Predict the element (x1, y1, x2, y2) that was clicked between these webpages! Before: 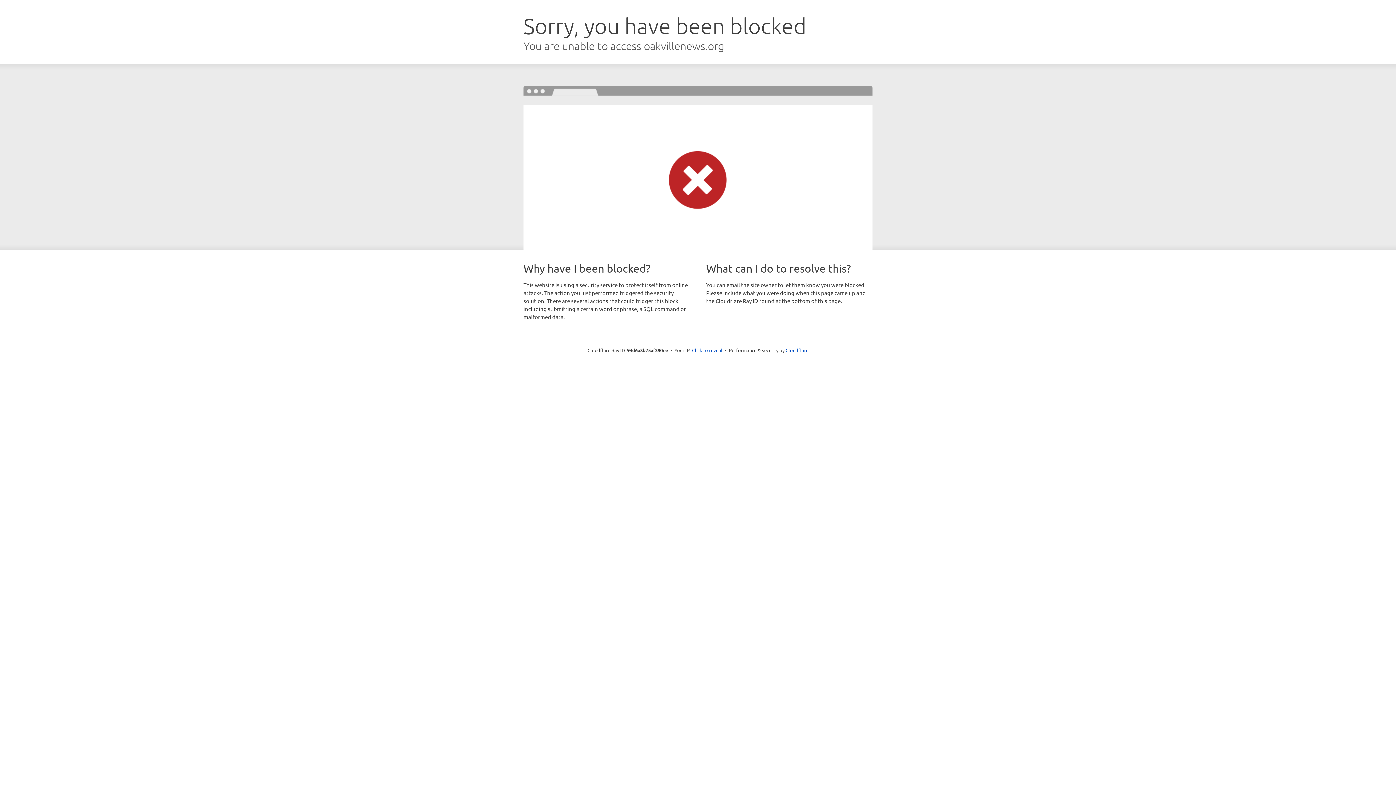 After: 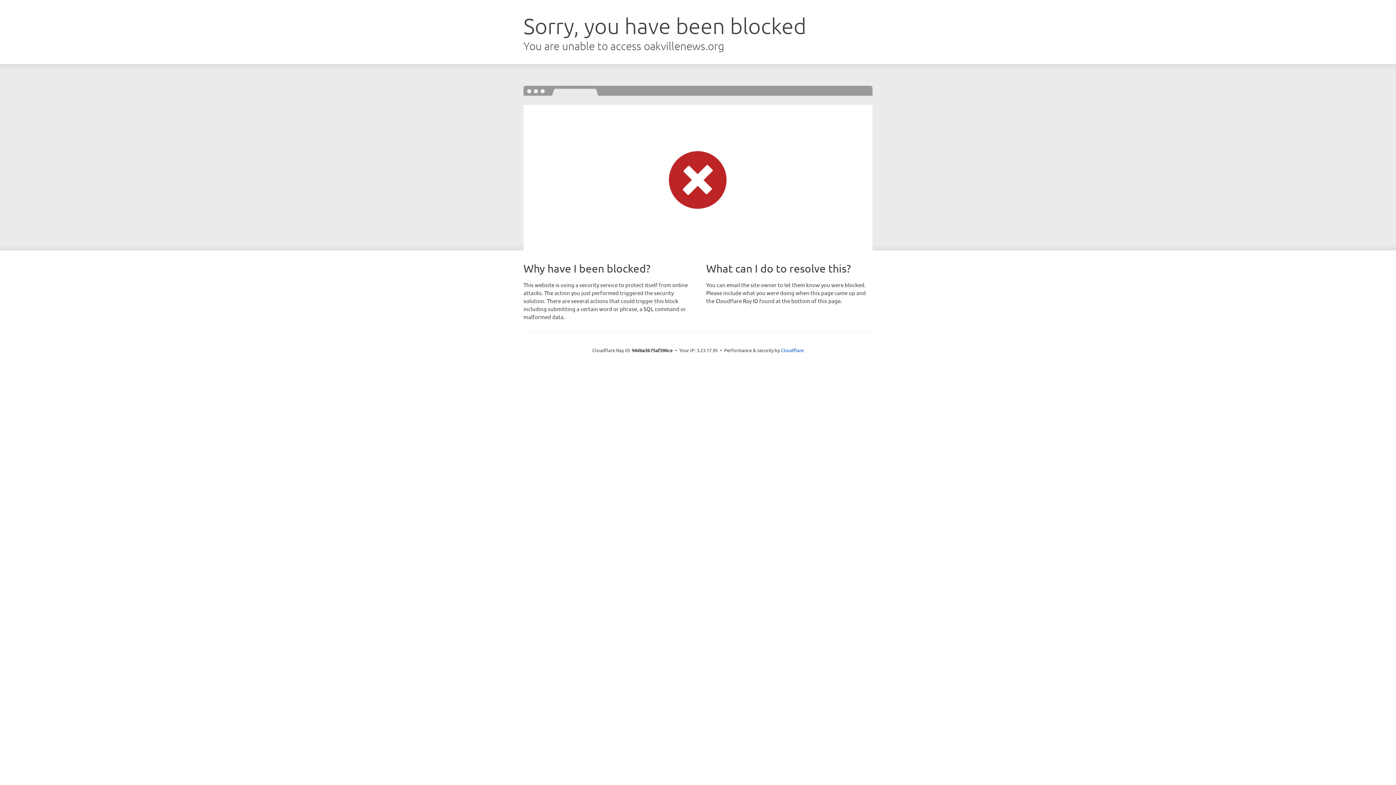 Action: label: Click to reveal bbox: (692, 346, 722, 353)